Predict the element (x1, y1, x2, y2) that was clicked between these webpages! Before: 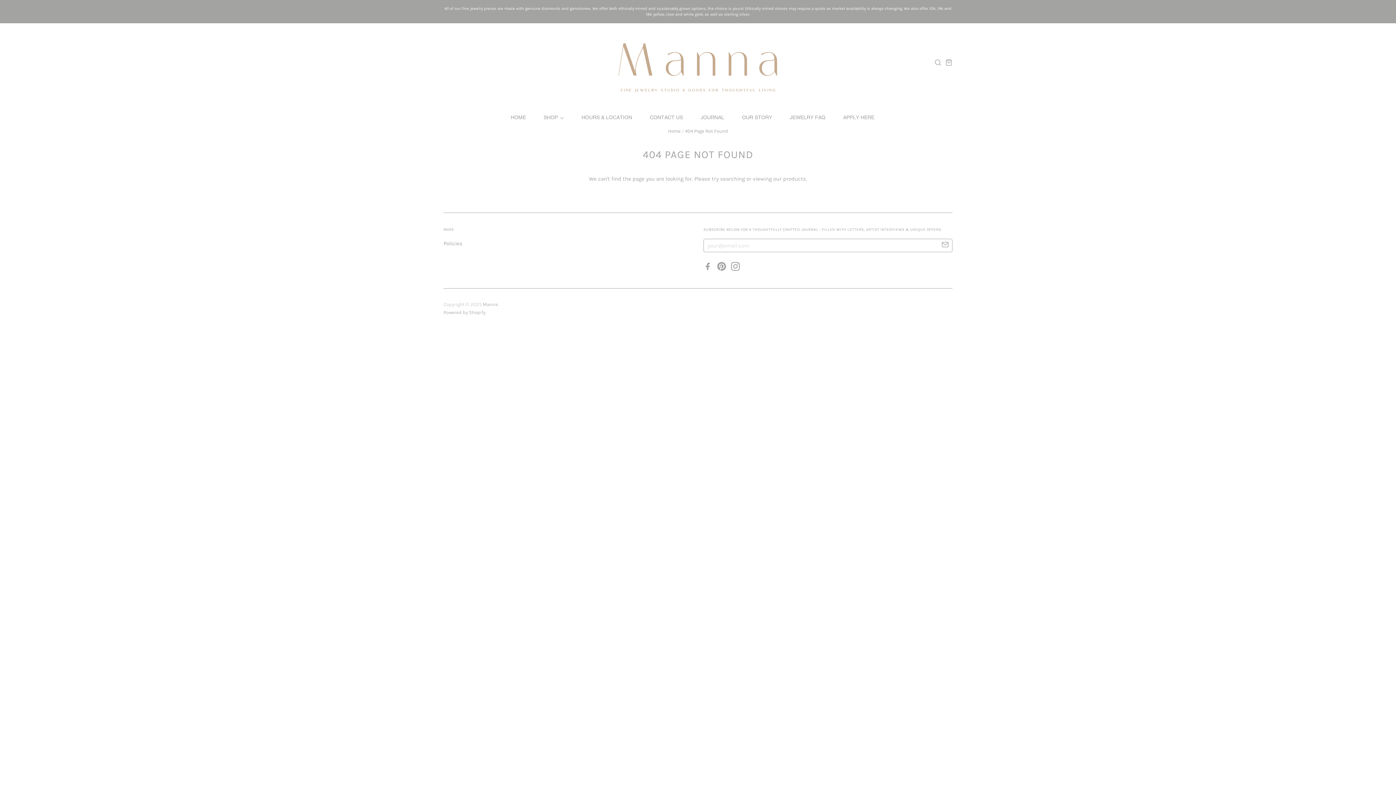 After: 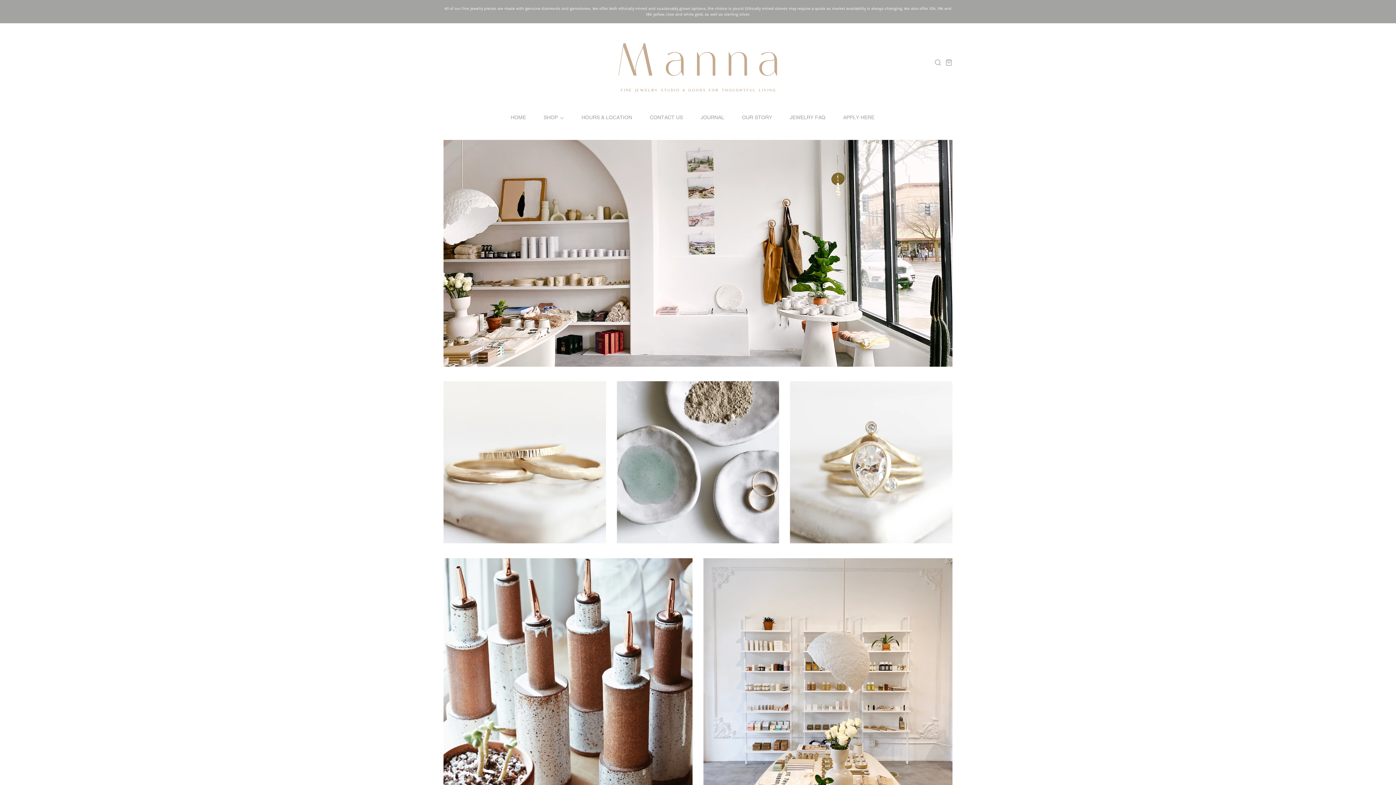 Action: bbox: (510, 101, 537, 122) label: HOME